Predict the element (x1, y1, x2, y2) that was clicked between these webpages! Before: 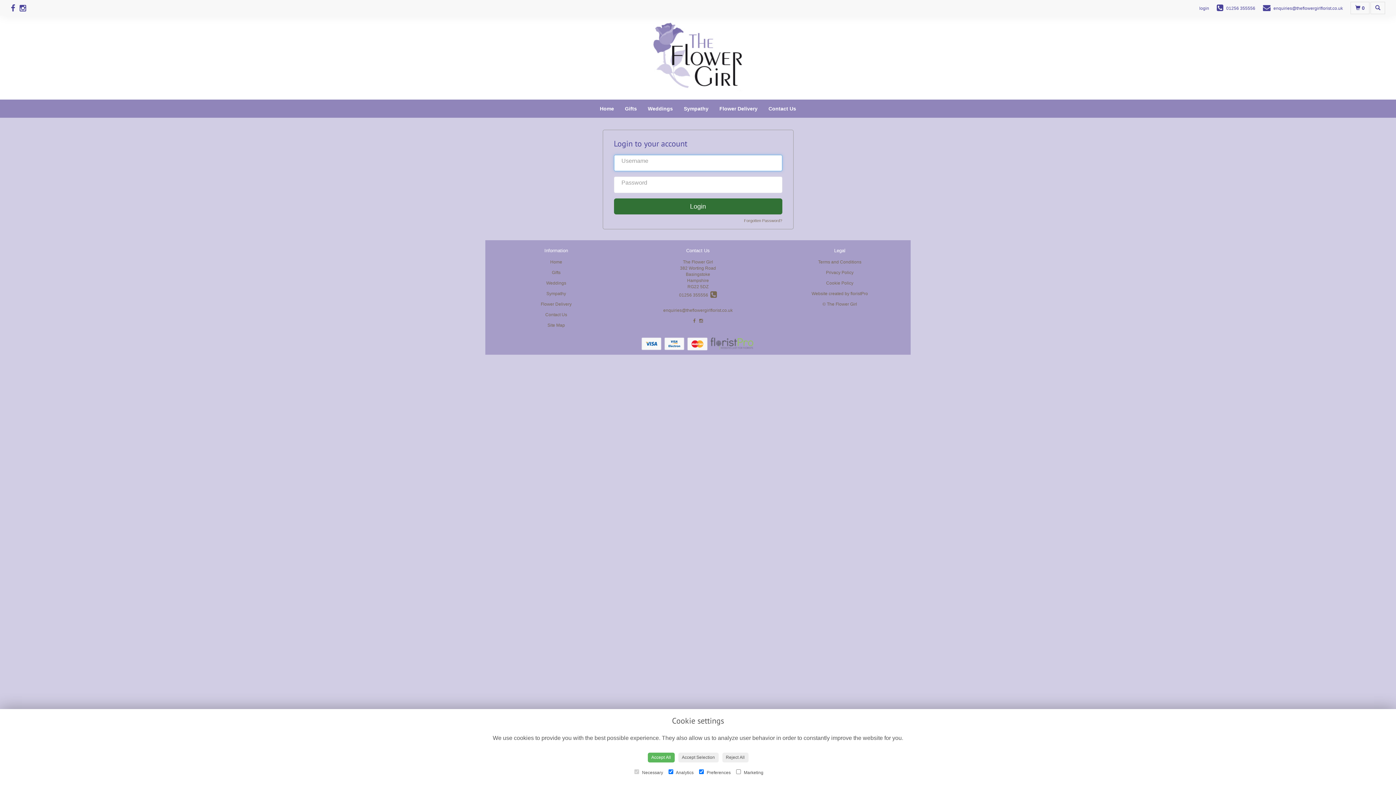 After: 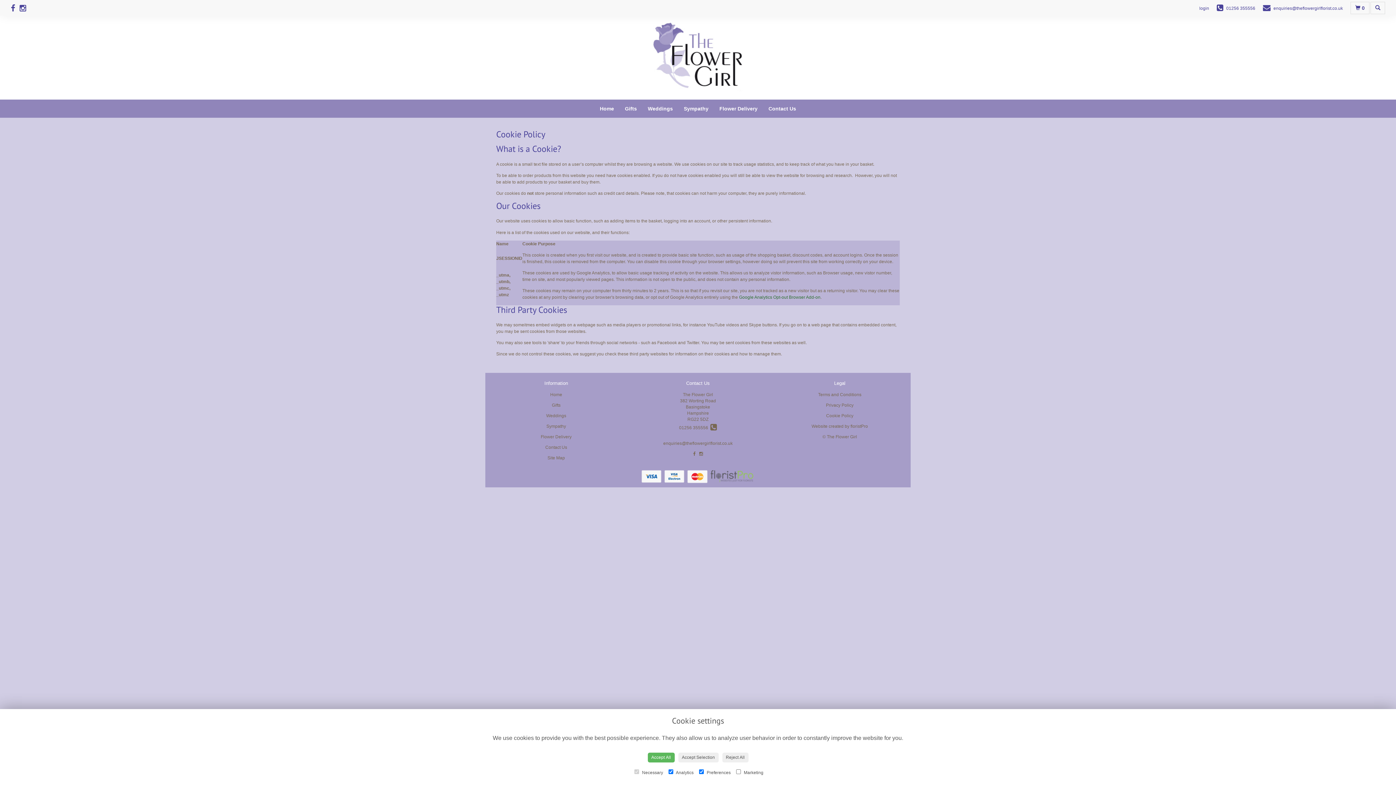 Action: label: Cookie Policy bbox: (826, 280, 853, 285)